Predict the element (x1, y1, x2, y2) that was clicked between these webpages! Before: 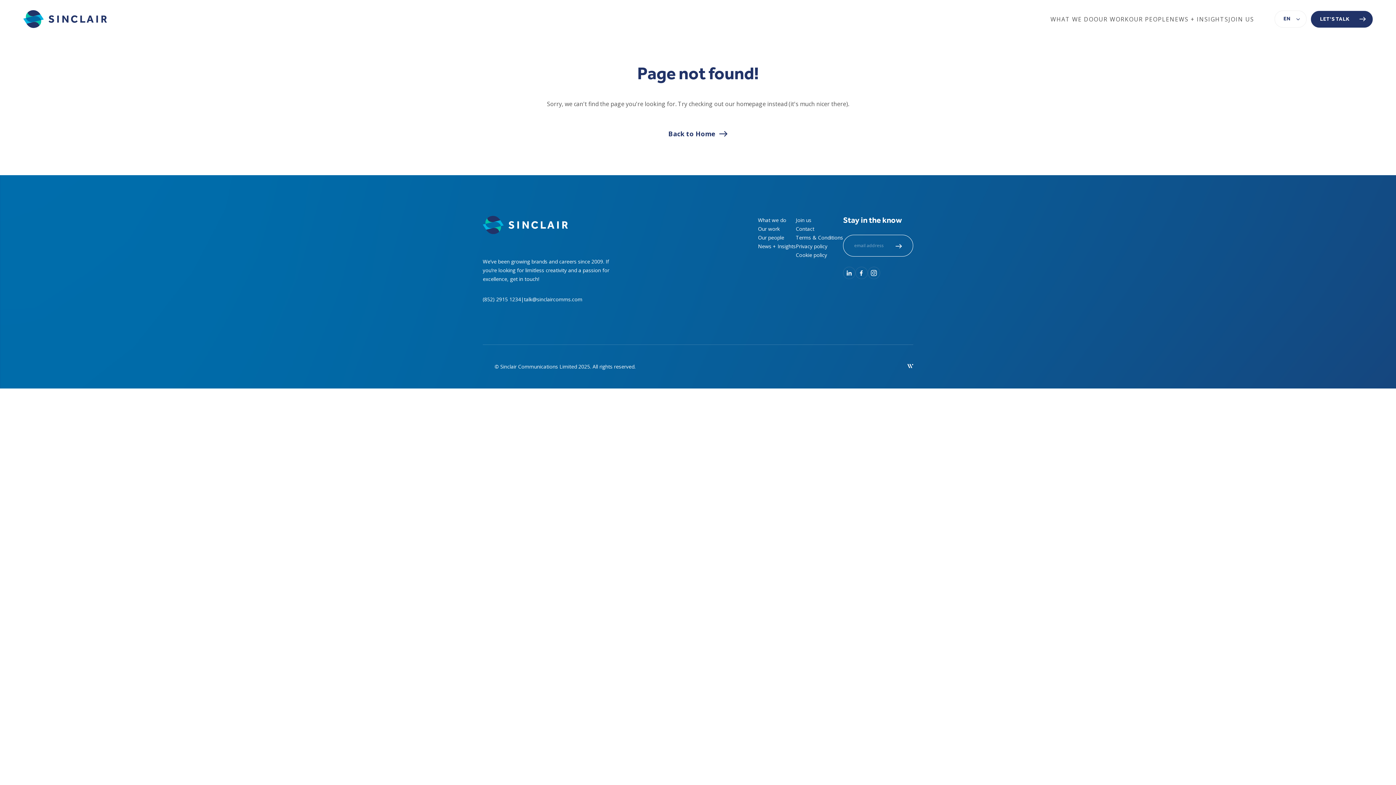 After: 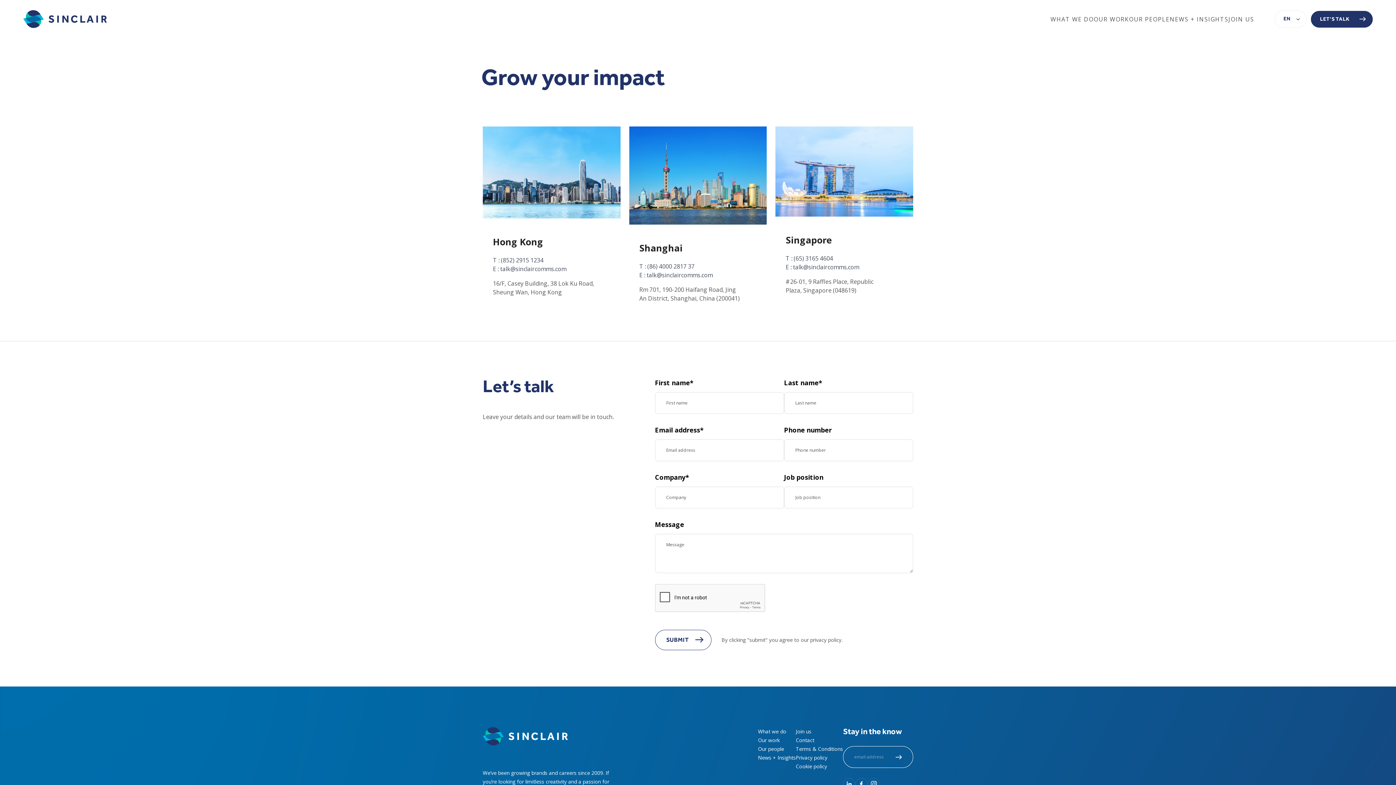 Action: bbox: (1311, 10, 1373, 27) label: LET'S TALK